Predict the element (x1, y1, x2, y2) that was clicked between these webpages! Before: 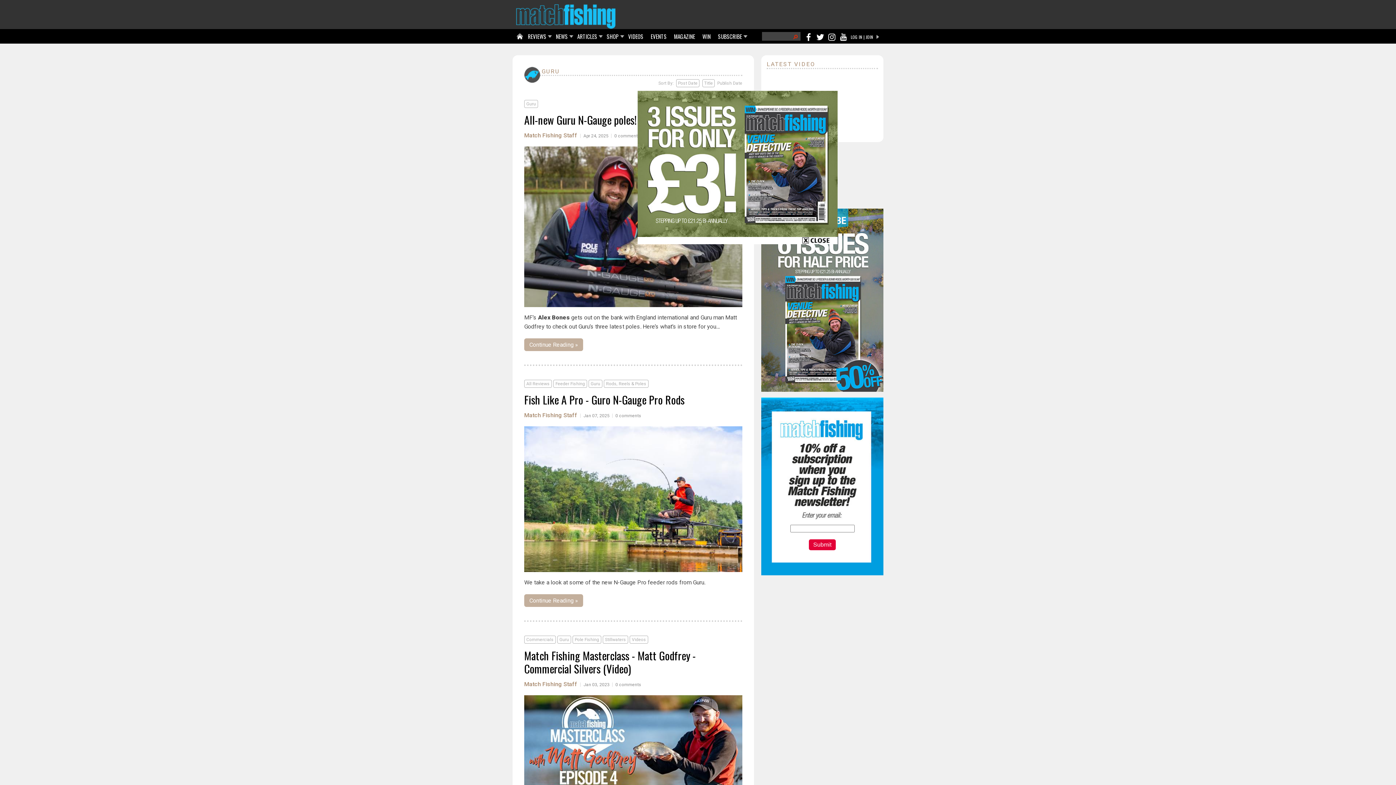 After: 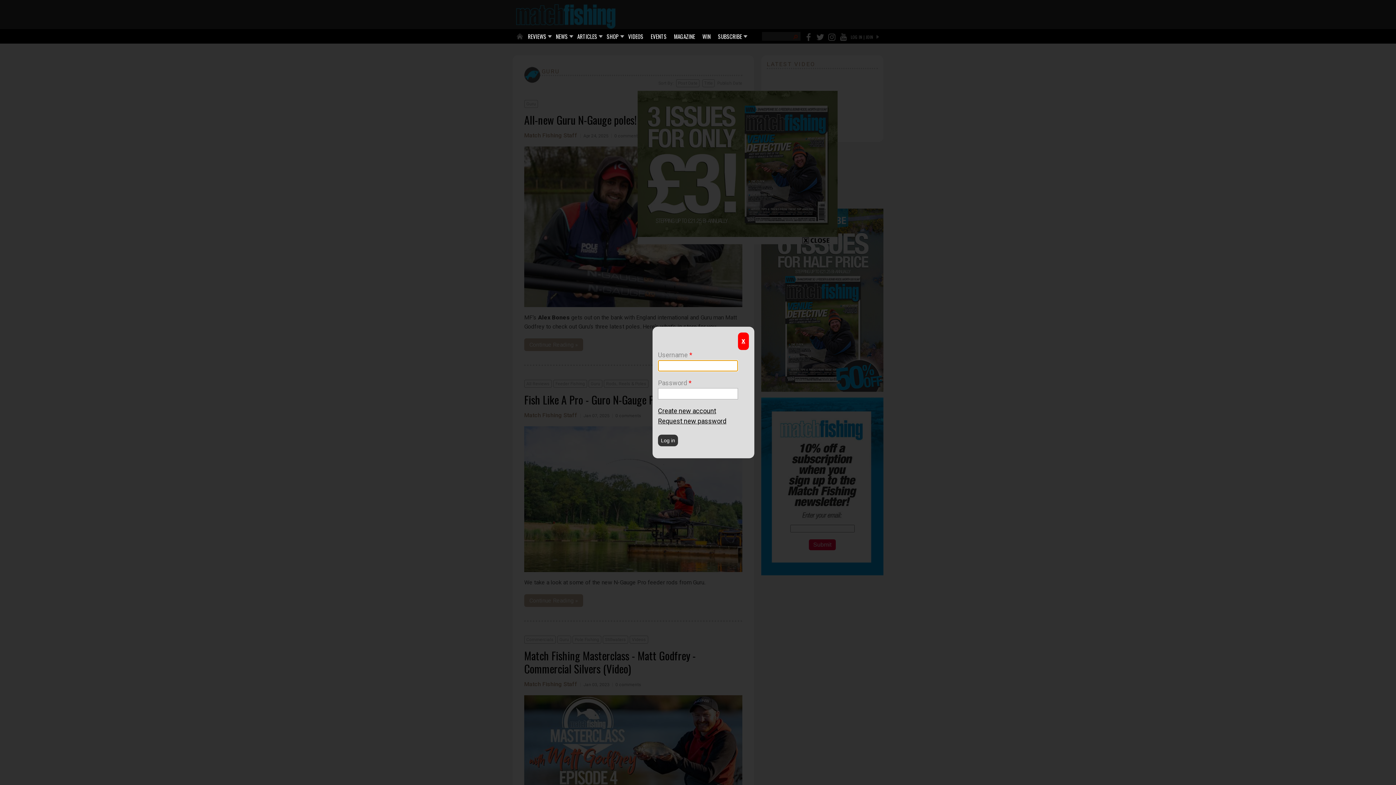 Action: bbox: (850, 32, 873, 40) label: LOG IN | JOIN